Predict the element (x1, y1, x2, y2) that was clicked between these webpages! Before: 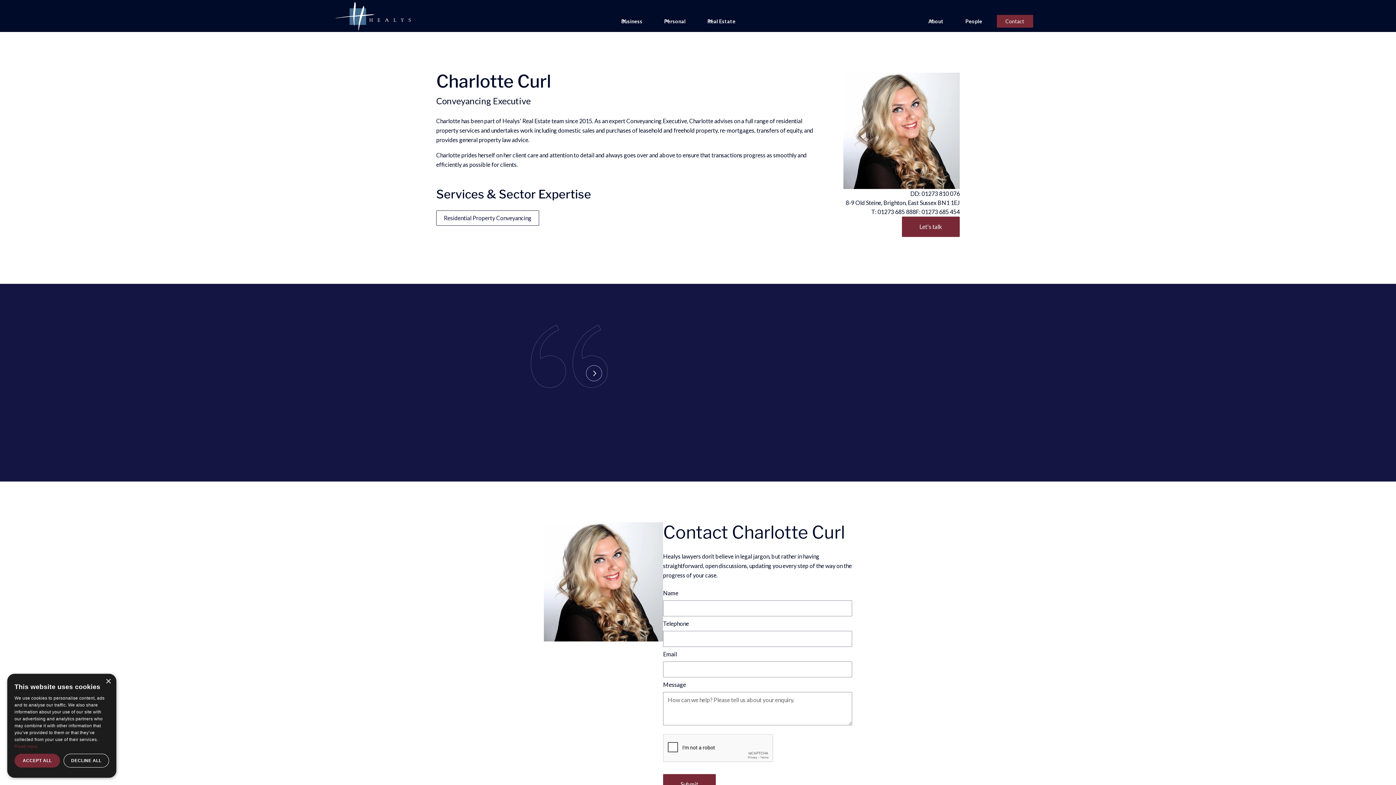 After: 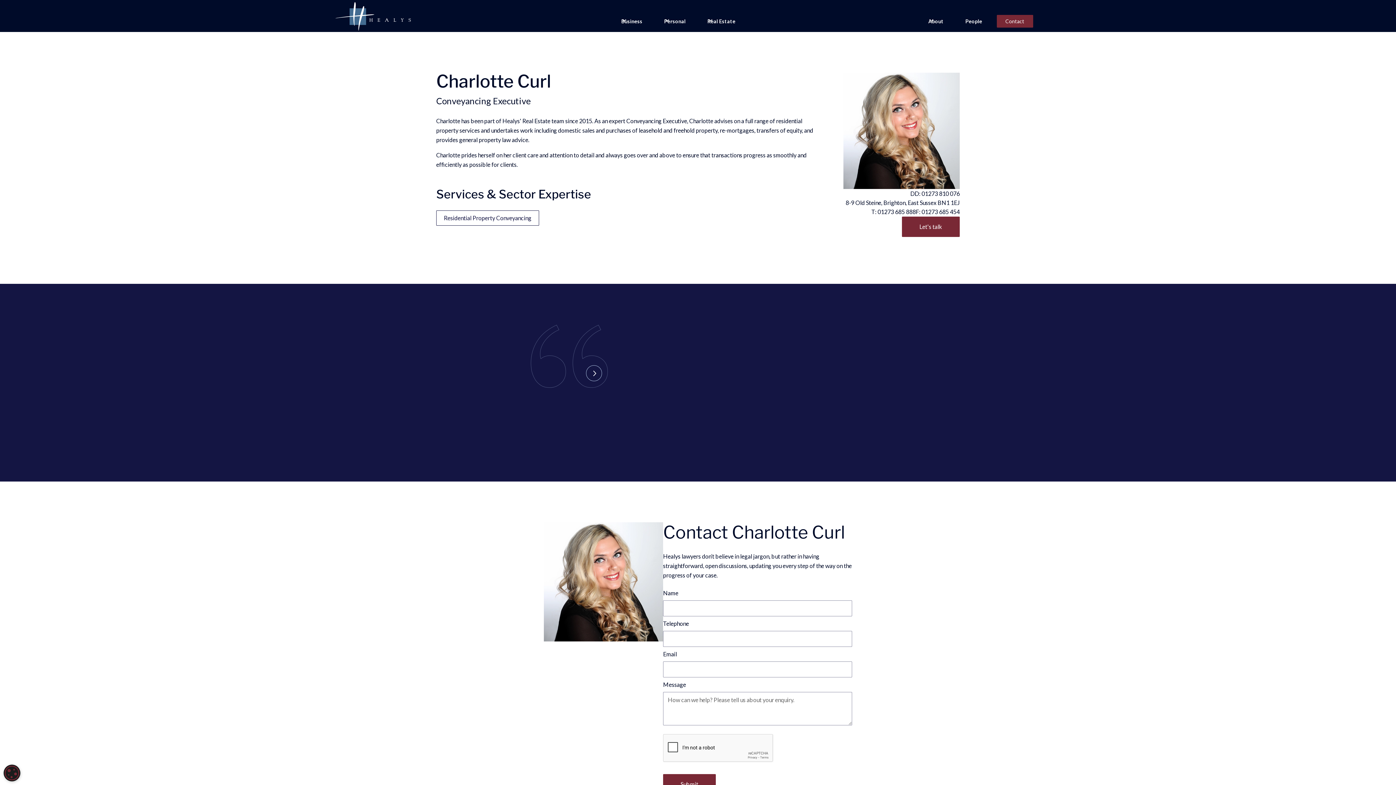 Action: label: ACCEPT ALL bbox: (14, 754, 60, 768)